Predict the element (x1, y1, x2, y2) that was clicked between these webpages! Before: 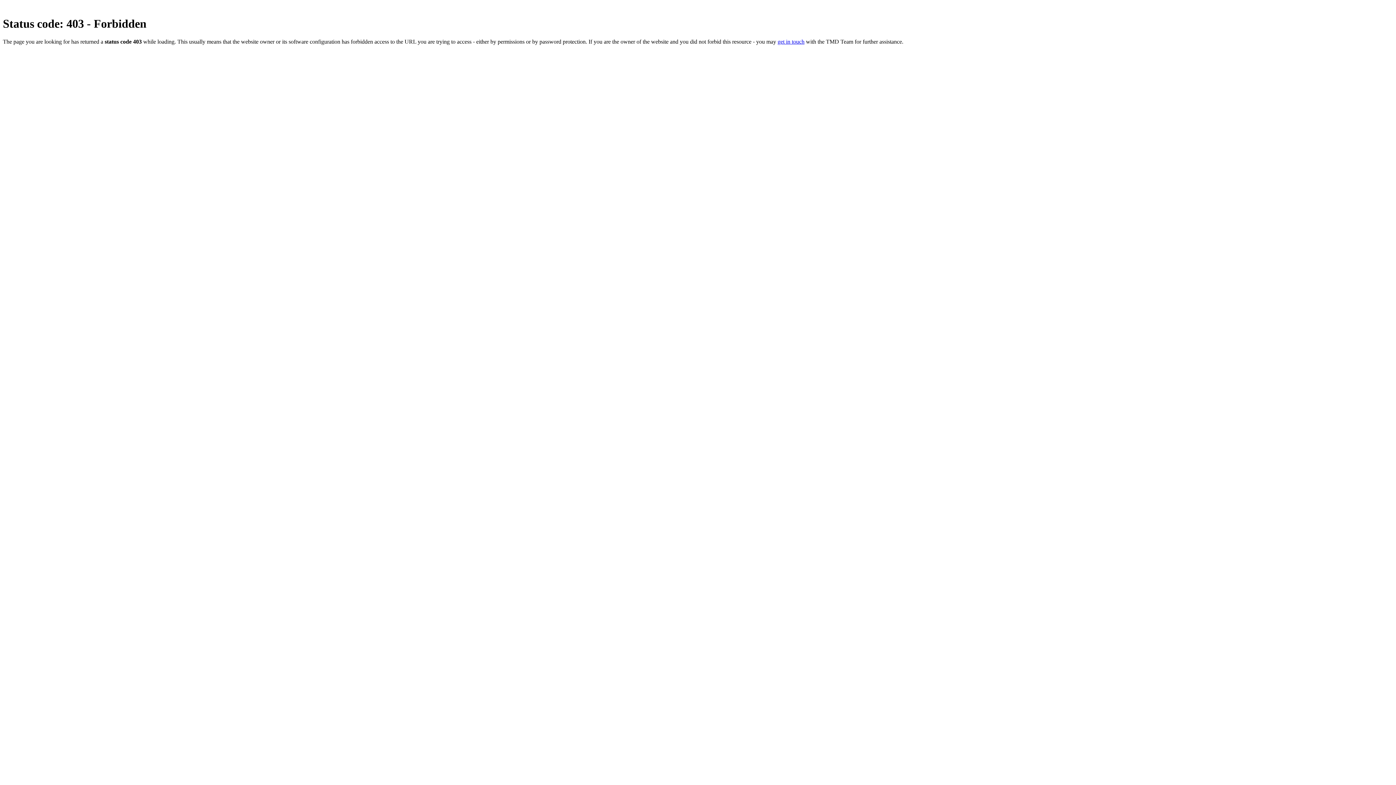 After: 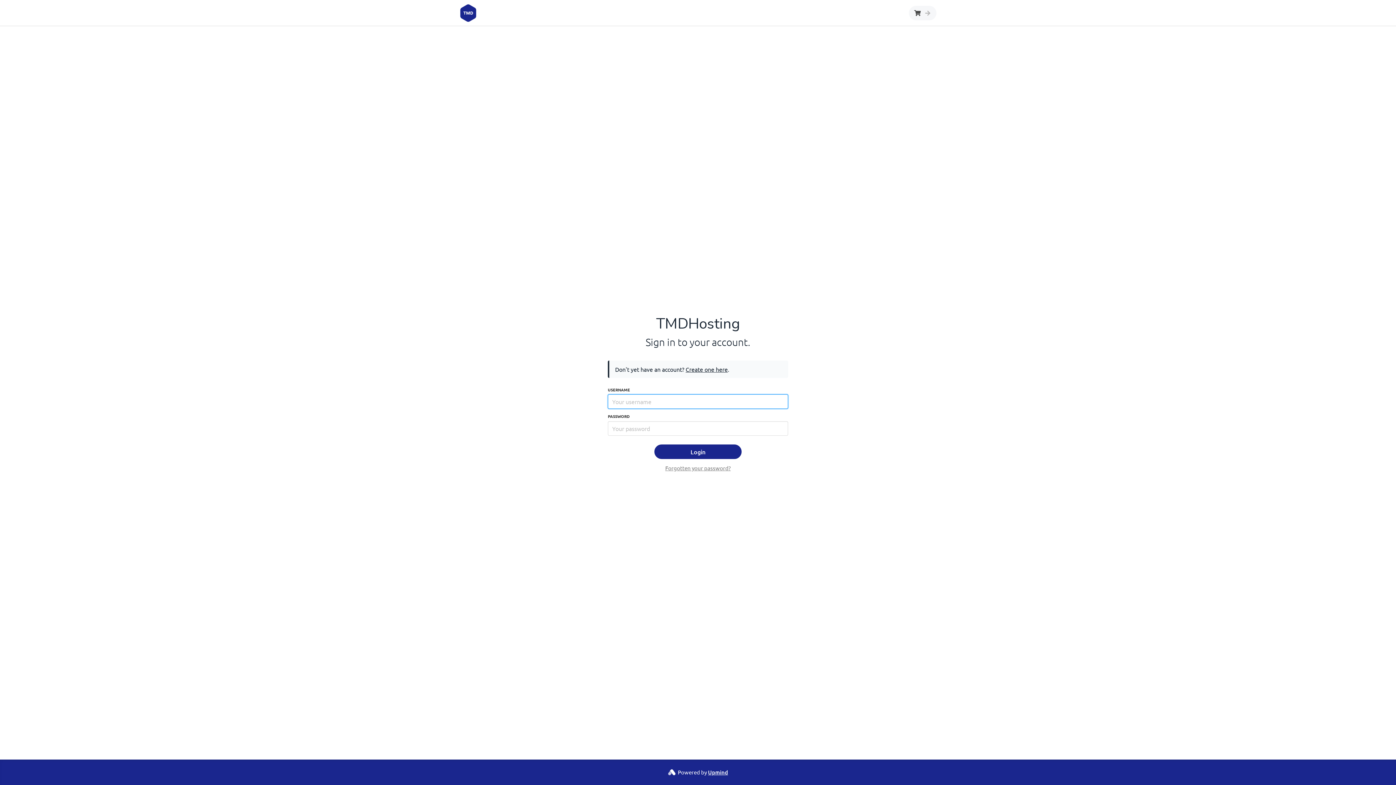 Action: label: get in touch bbox: (777, 38, 804, 44)